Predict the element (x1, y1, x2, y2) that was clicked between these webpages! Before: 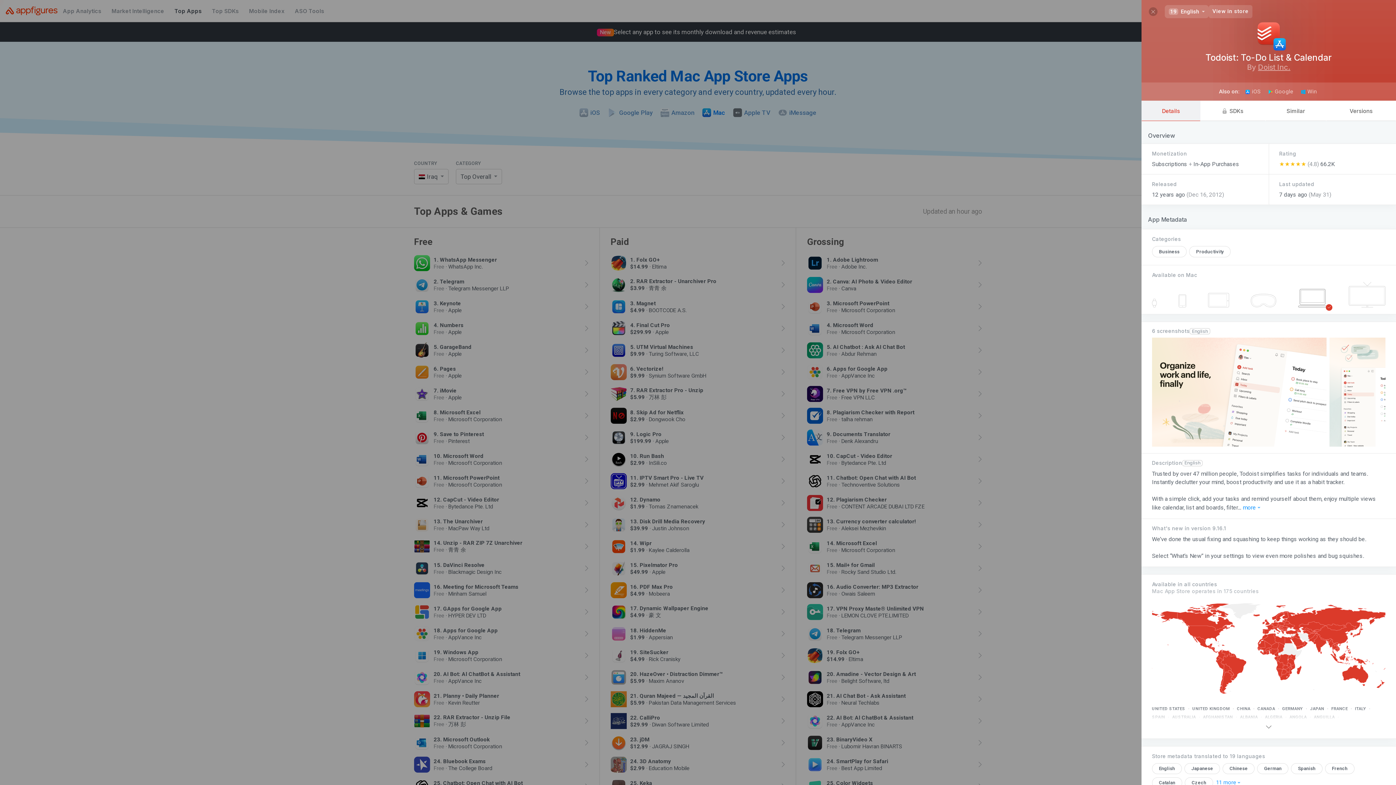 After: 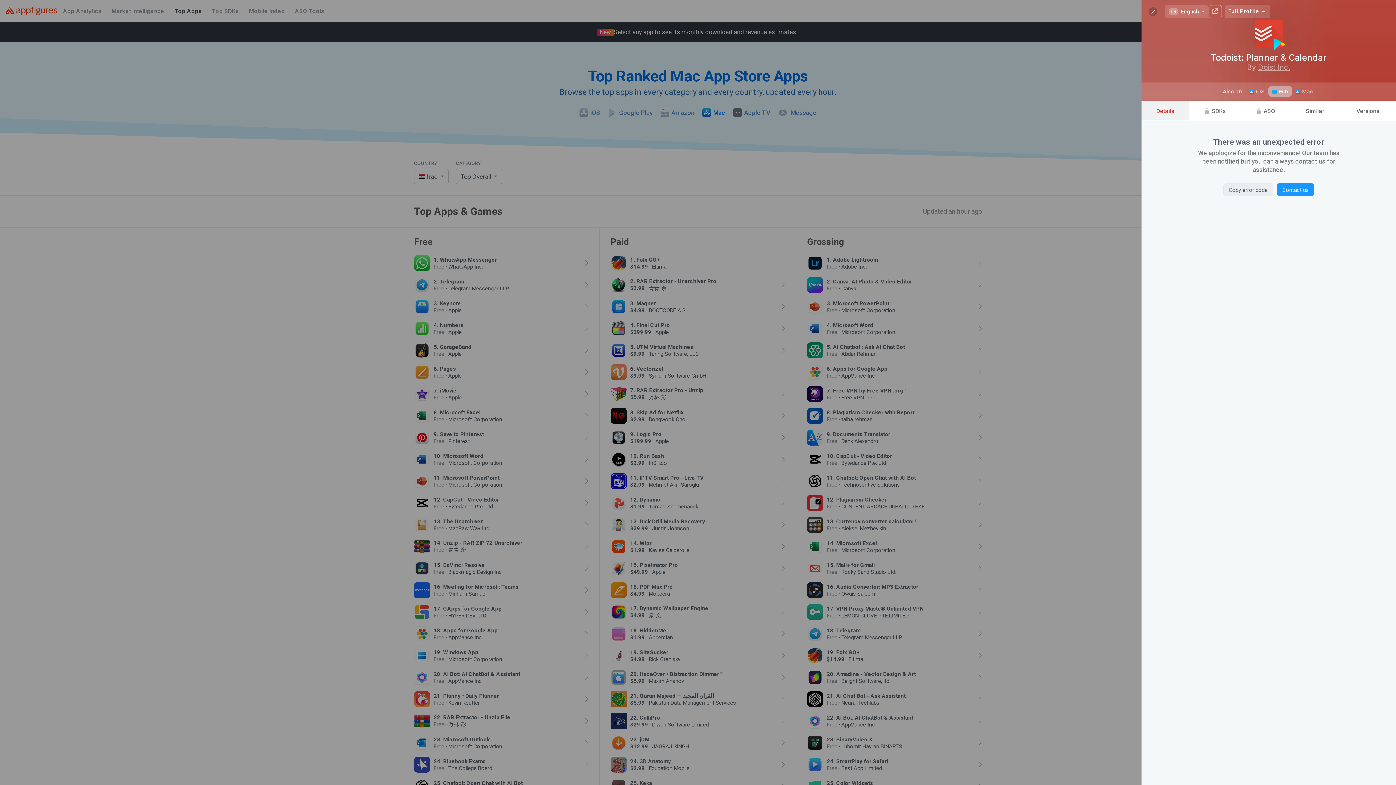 Action: label: Google bbox: (1264, 86, 1297, 96)